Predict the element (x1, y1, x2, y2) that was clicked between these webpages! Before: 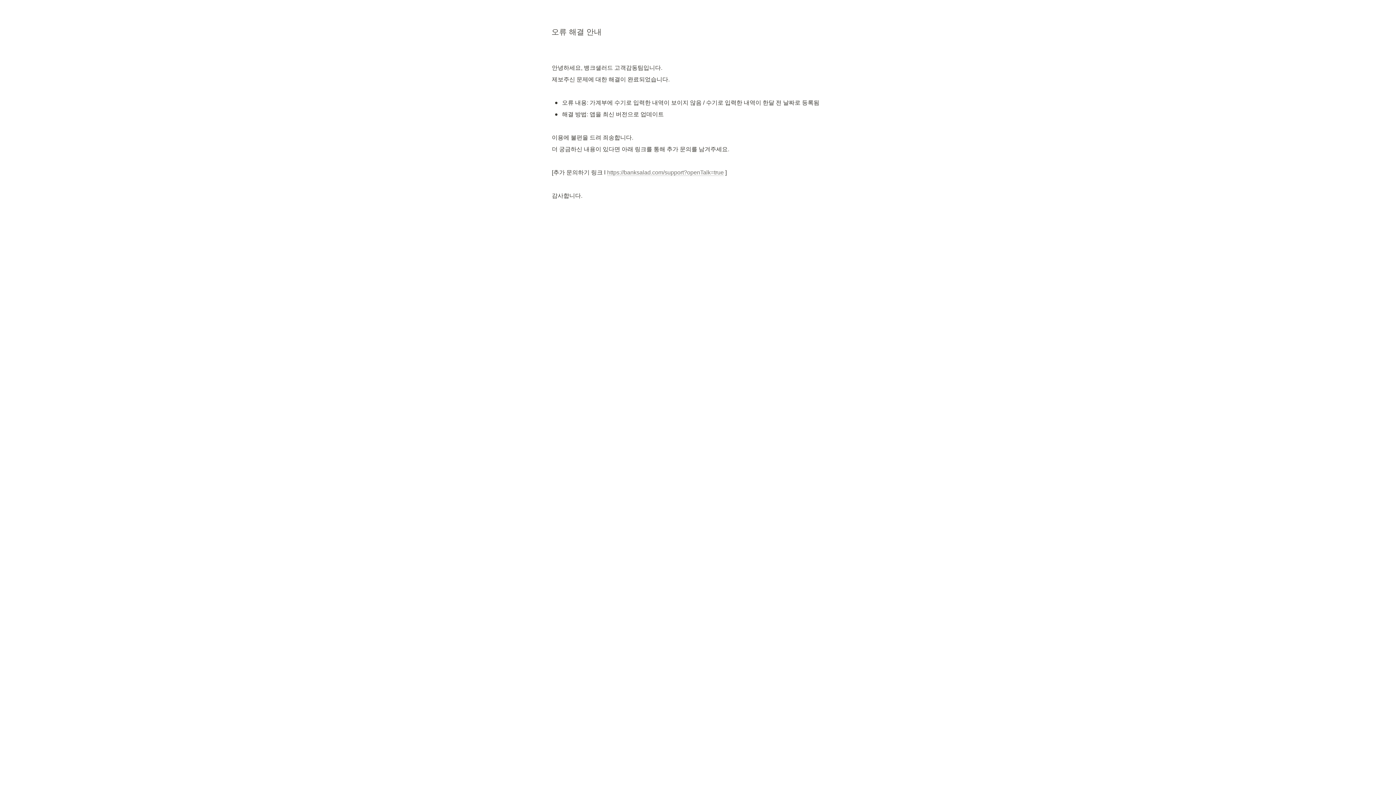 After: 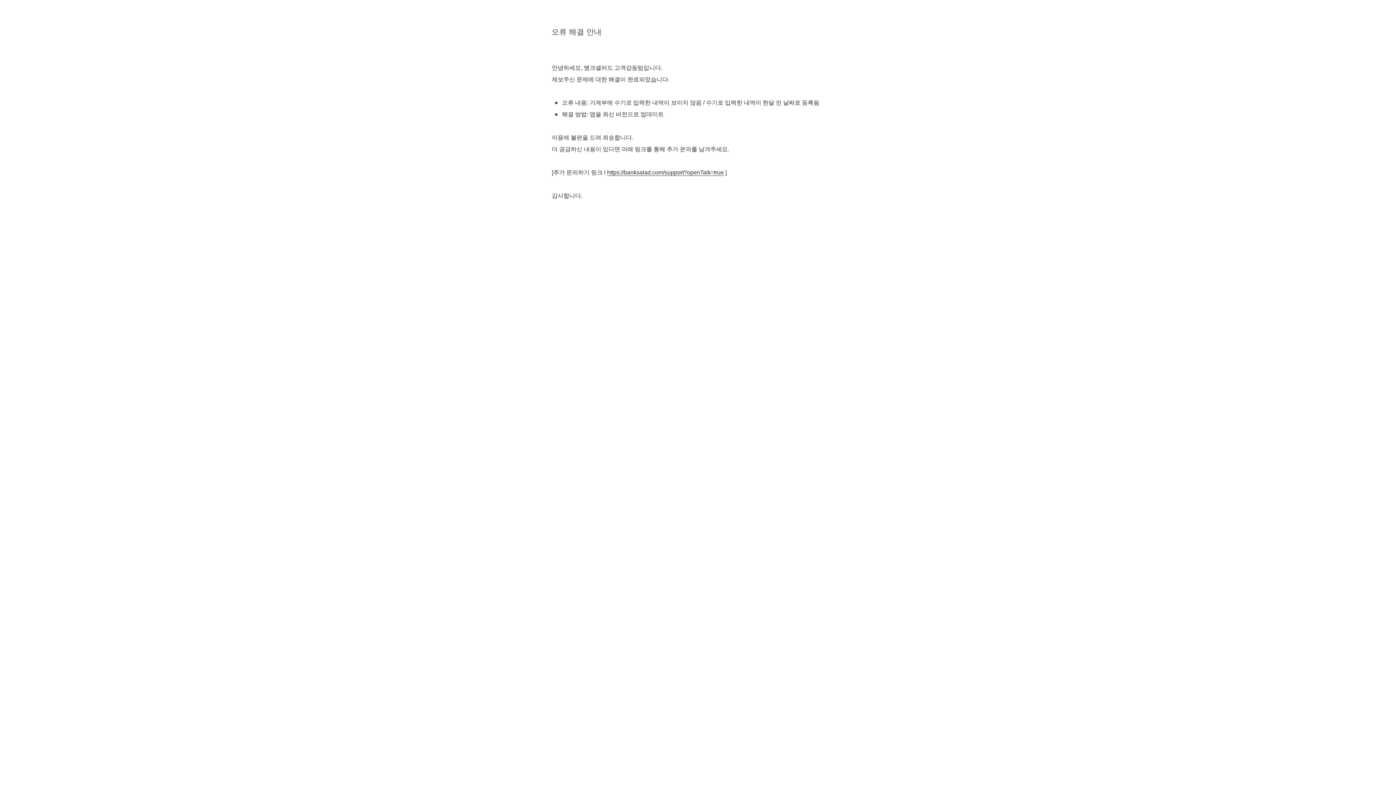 Action: label: https://banksalad.com/support?openTalk=true bbox: (607, 169, 724, 176)